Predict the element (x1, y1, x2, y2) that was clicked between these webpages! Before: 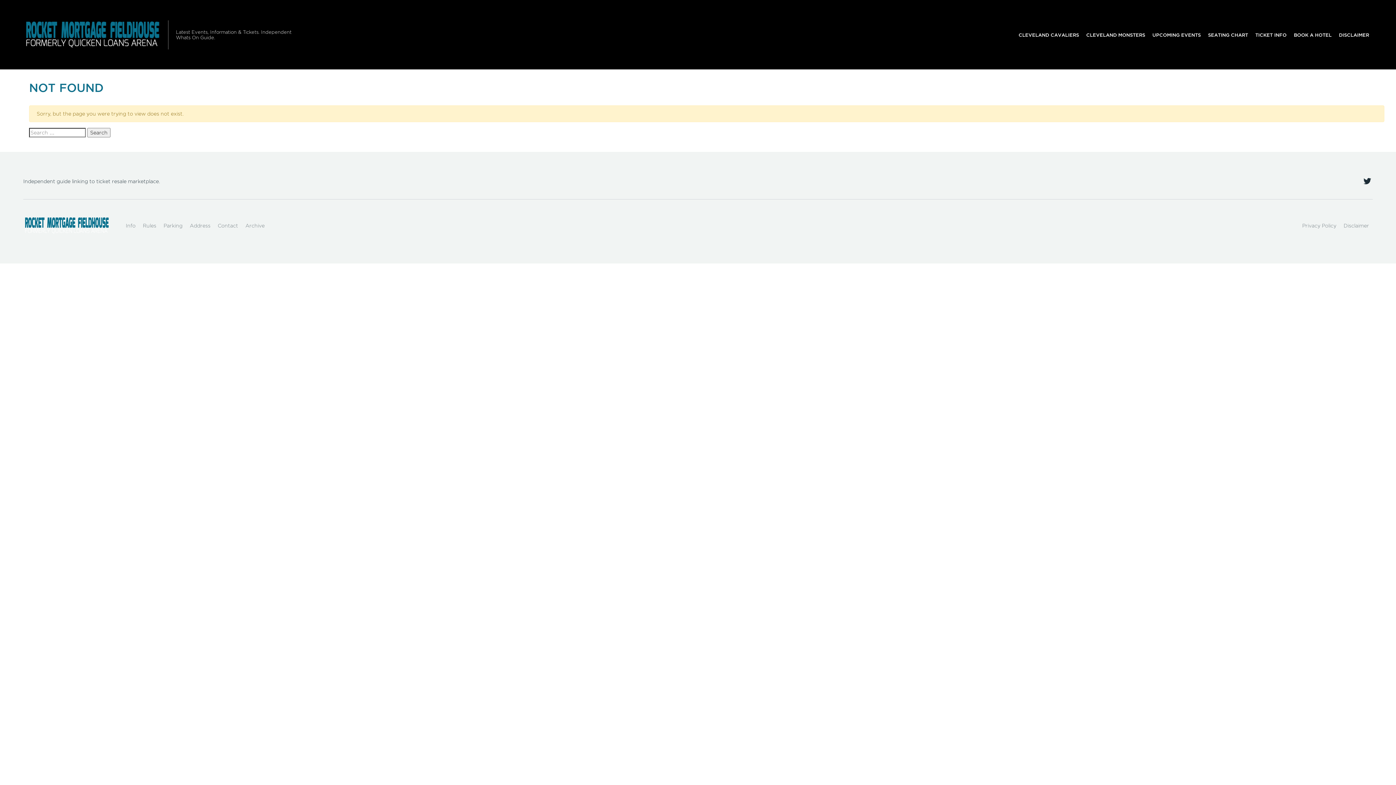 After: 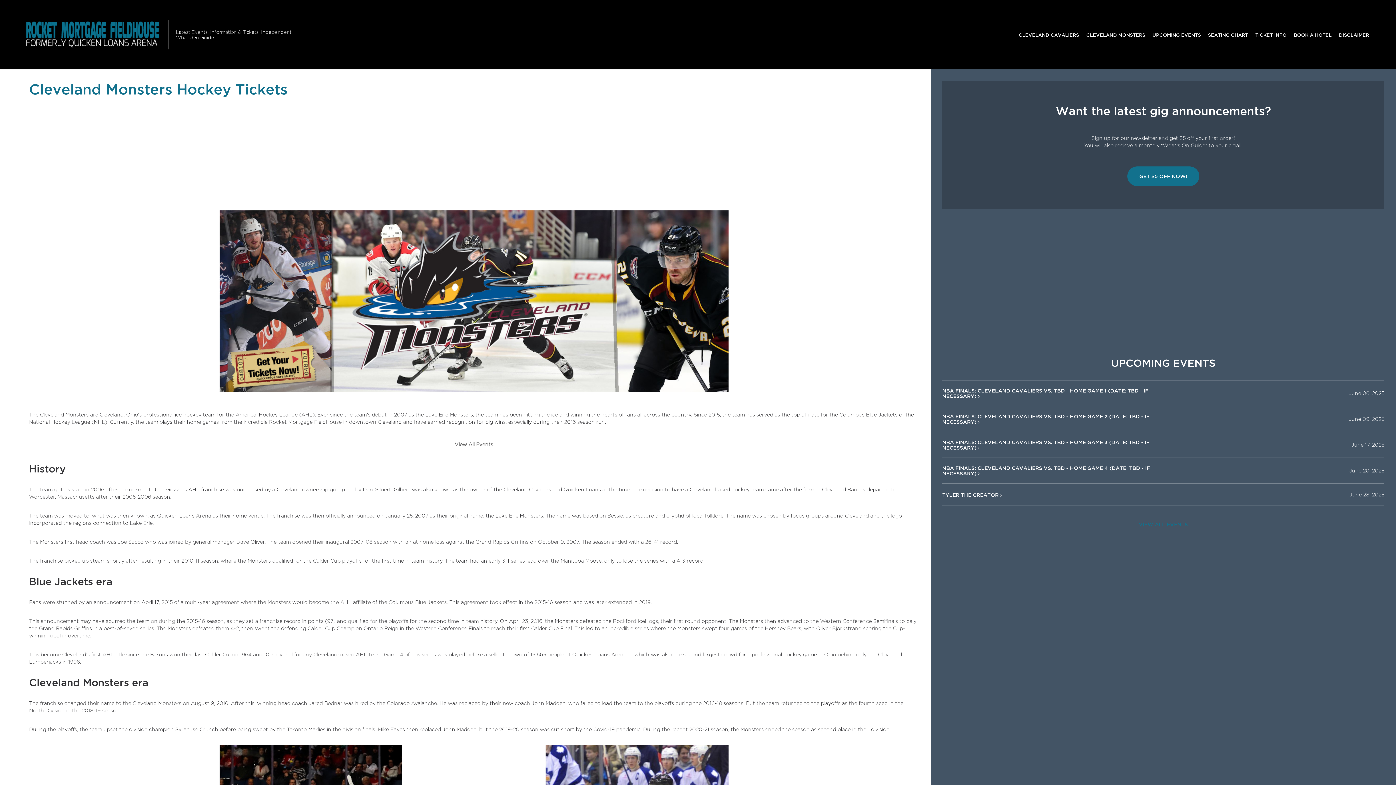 Action: label: CLEVELAND MONSTERS bbox: (1082, 27, 1149, 41)